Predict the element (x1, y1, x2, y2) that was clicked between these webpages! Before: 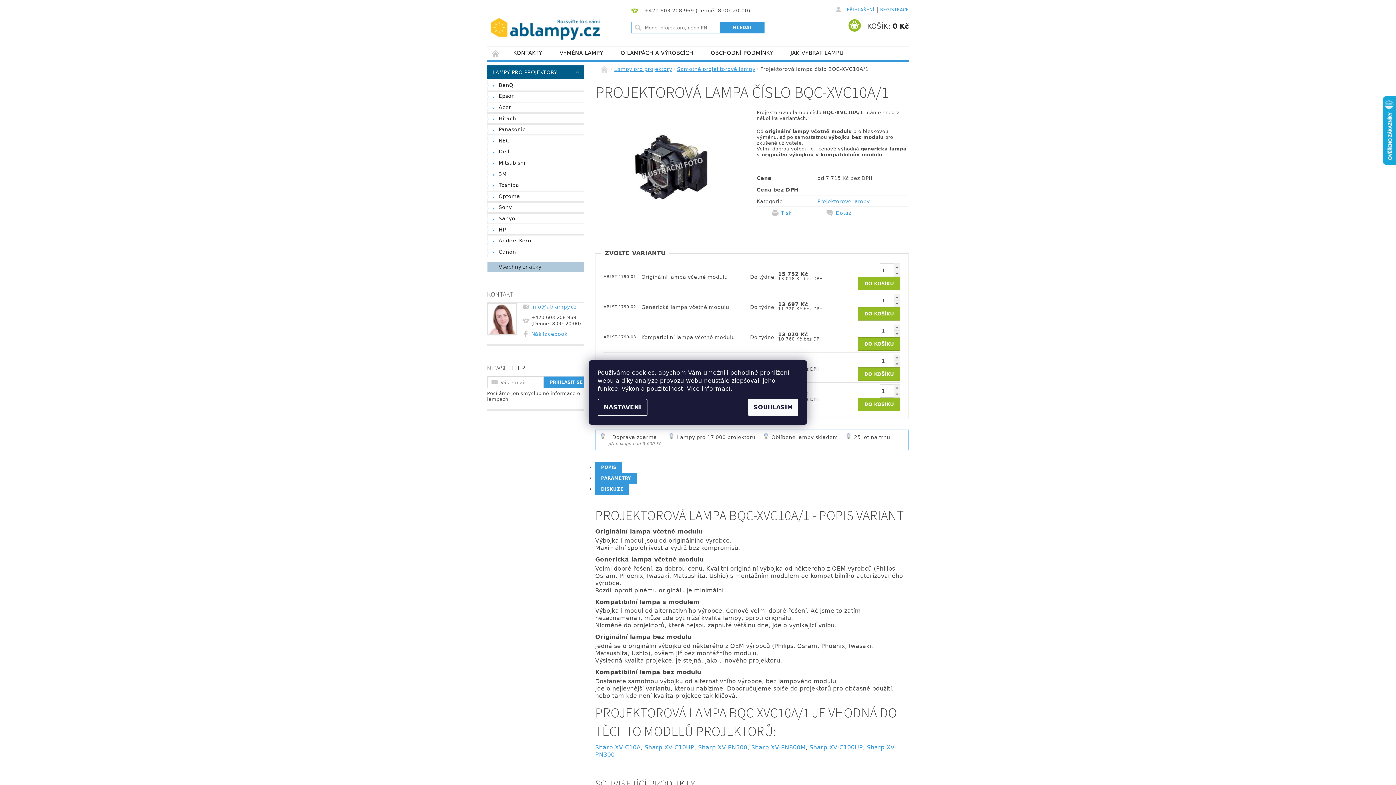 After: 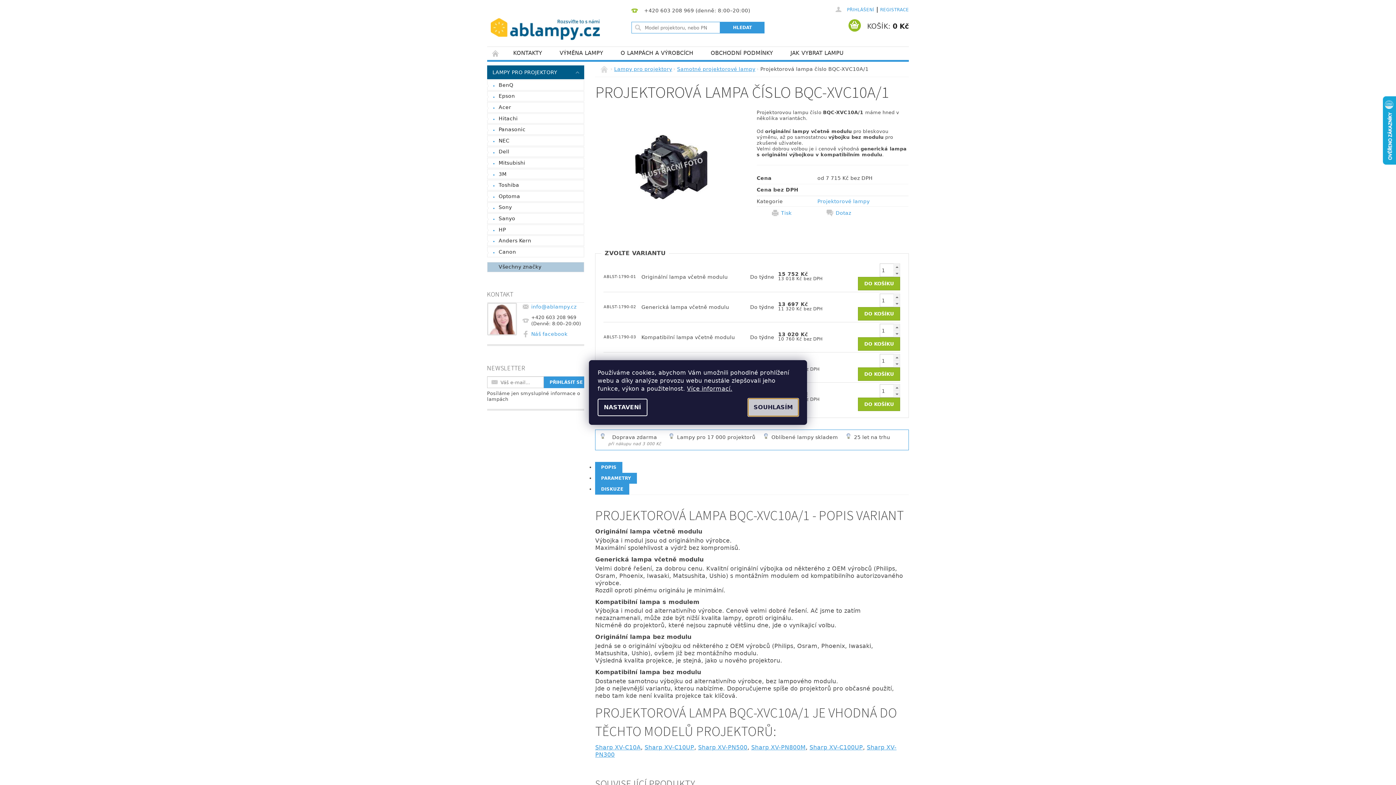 Action: bbox: (748, 398, 798, 416) label: SOUHLASÍM